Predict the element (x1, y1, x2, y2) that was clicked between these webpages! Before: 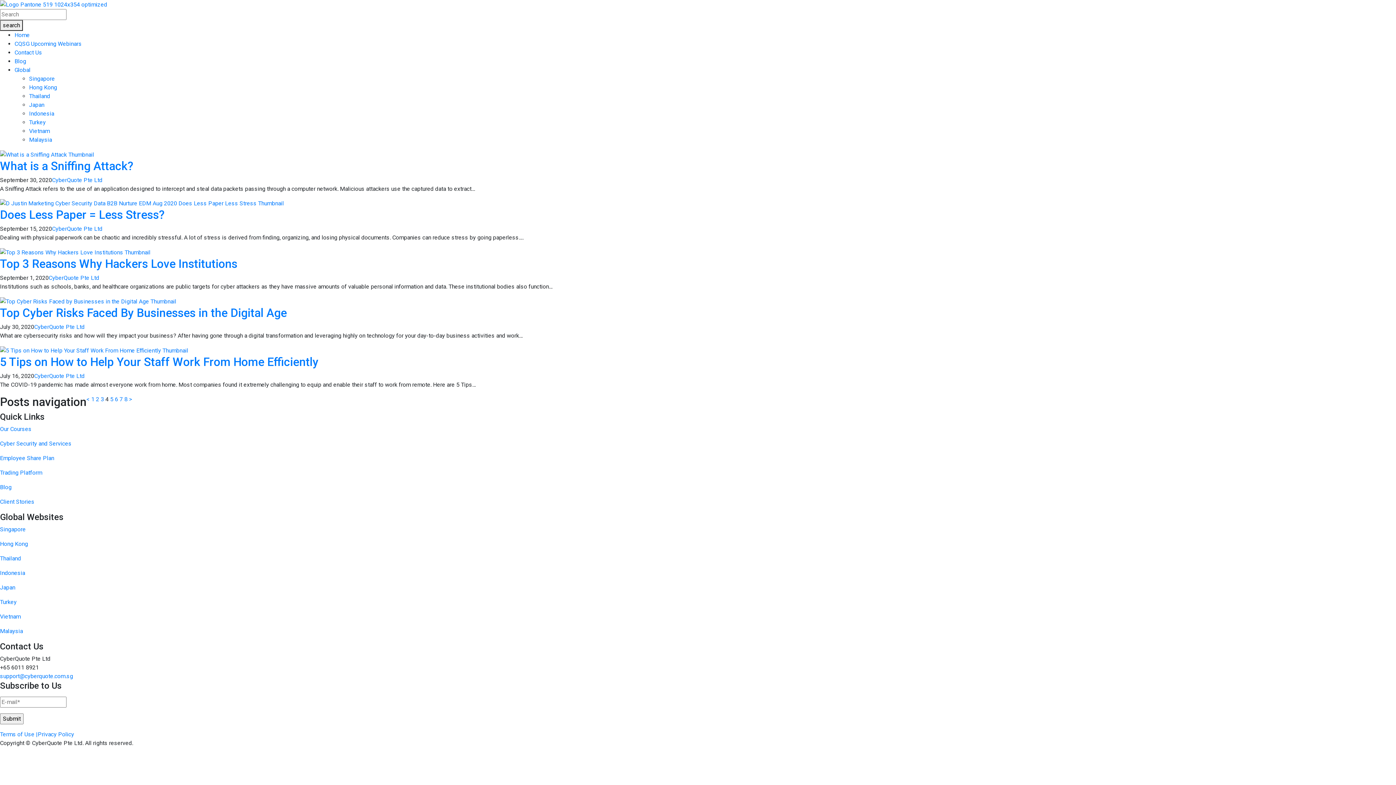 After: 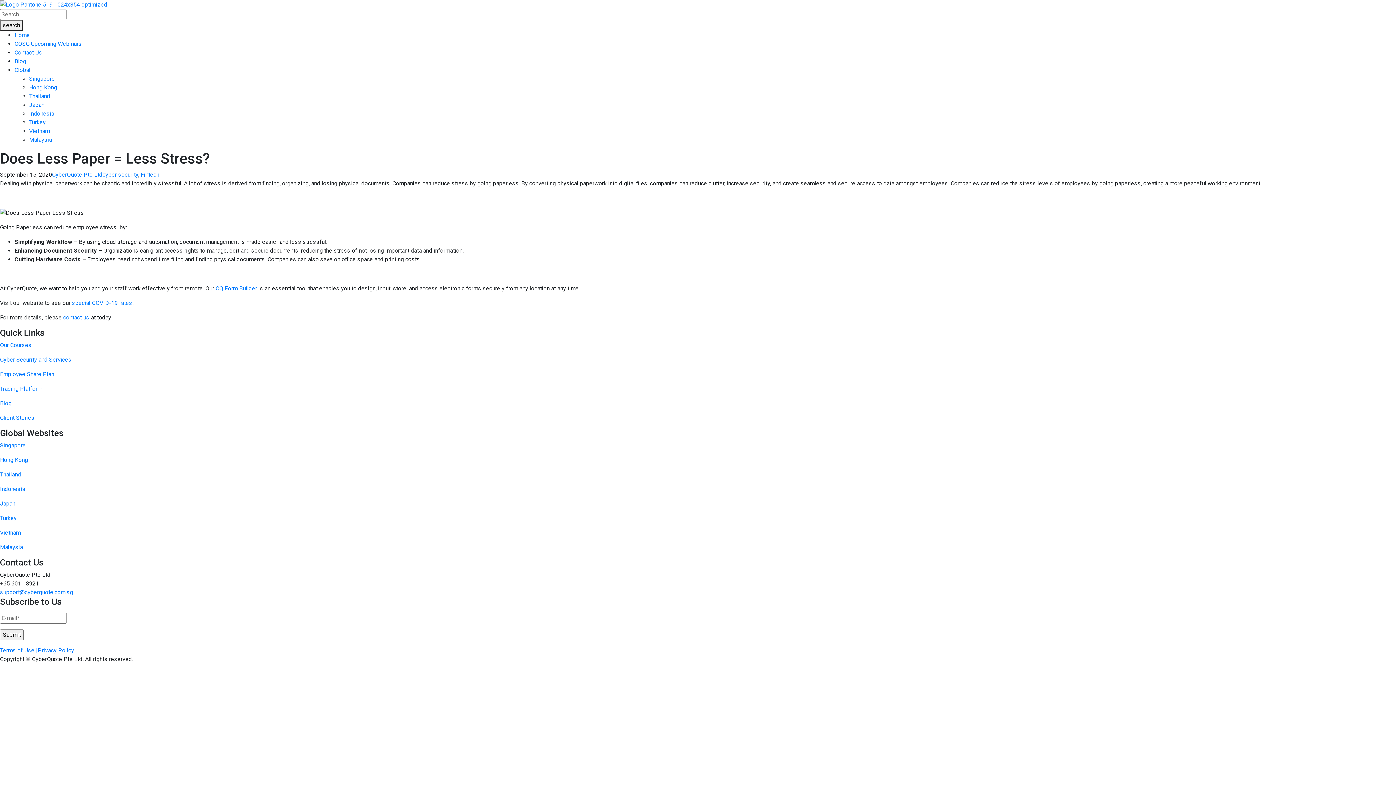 Action: label: Does Less Paper = Less Stress? bbox: (0, 564, 164, 578)